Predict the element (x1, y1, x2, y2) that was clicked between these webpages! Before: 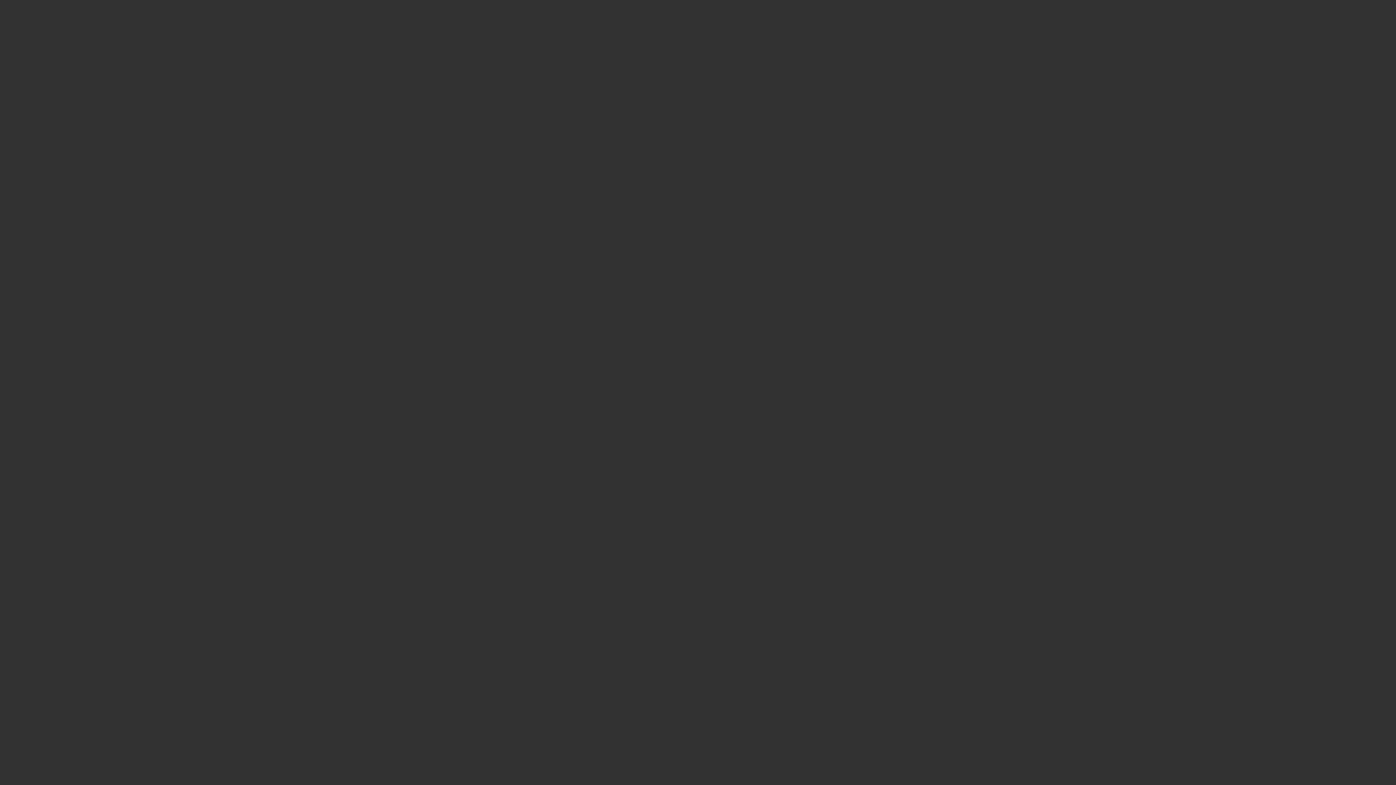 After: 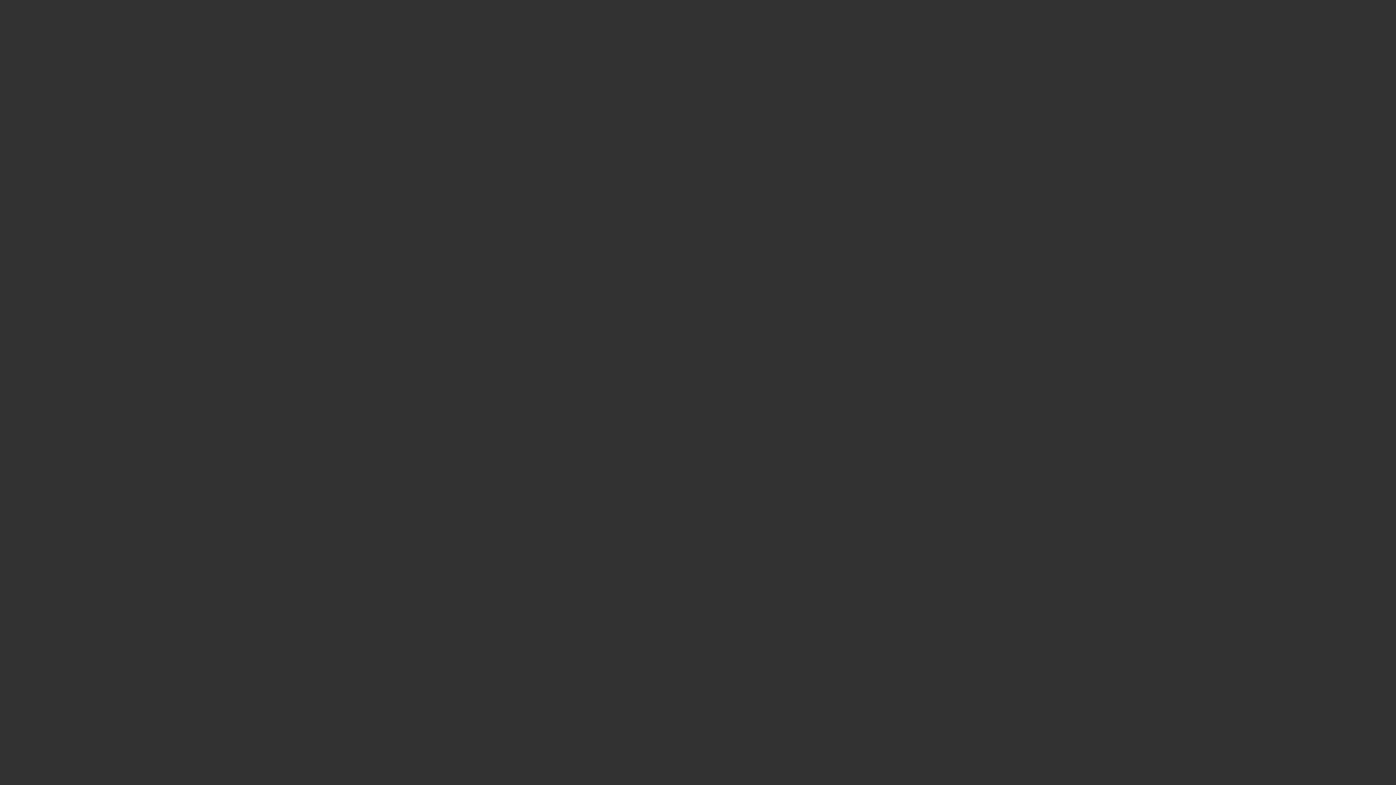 Action: bbox: (41, 39, 1354, 1023)